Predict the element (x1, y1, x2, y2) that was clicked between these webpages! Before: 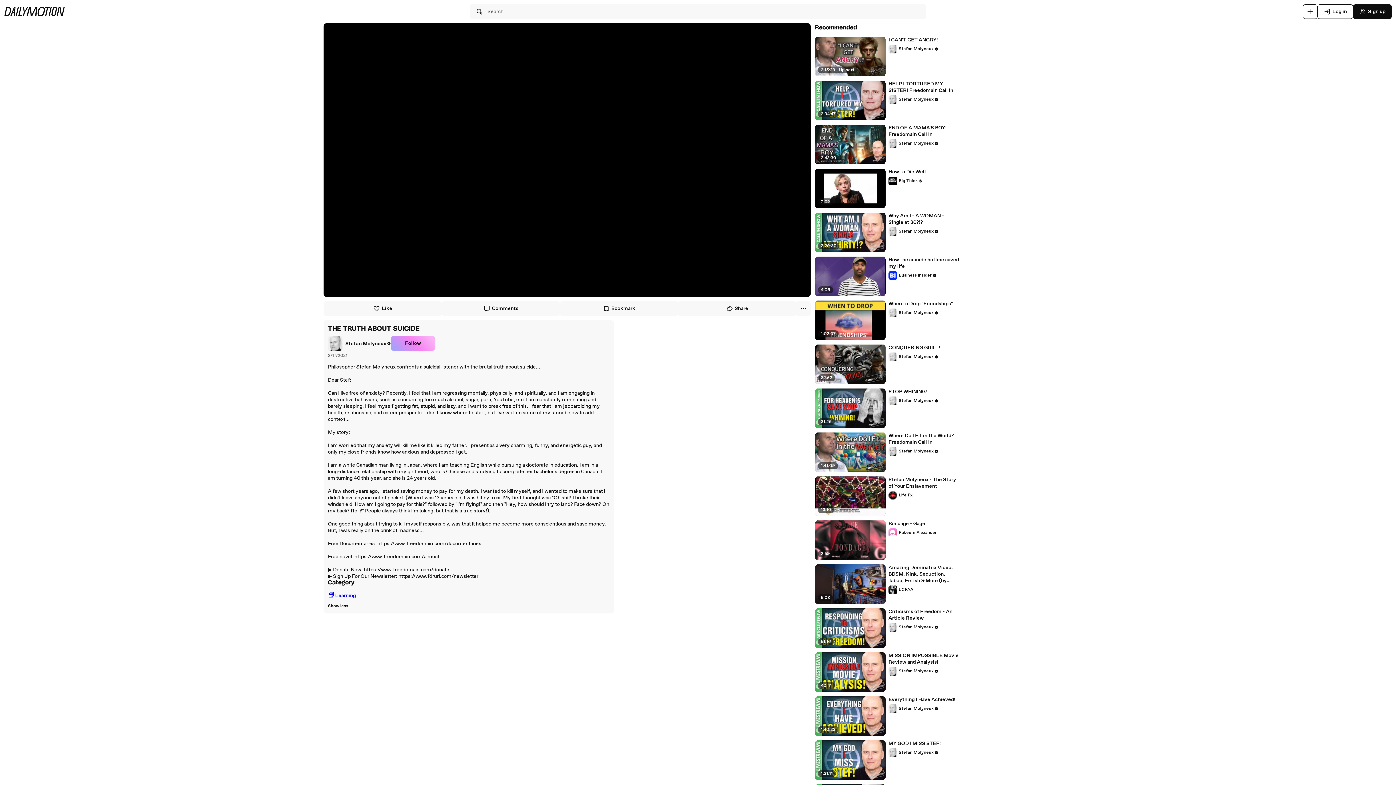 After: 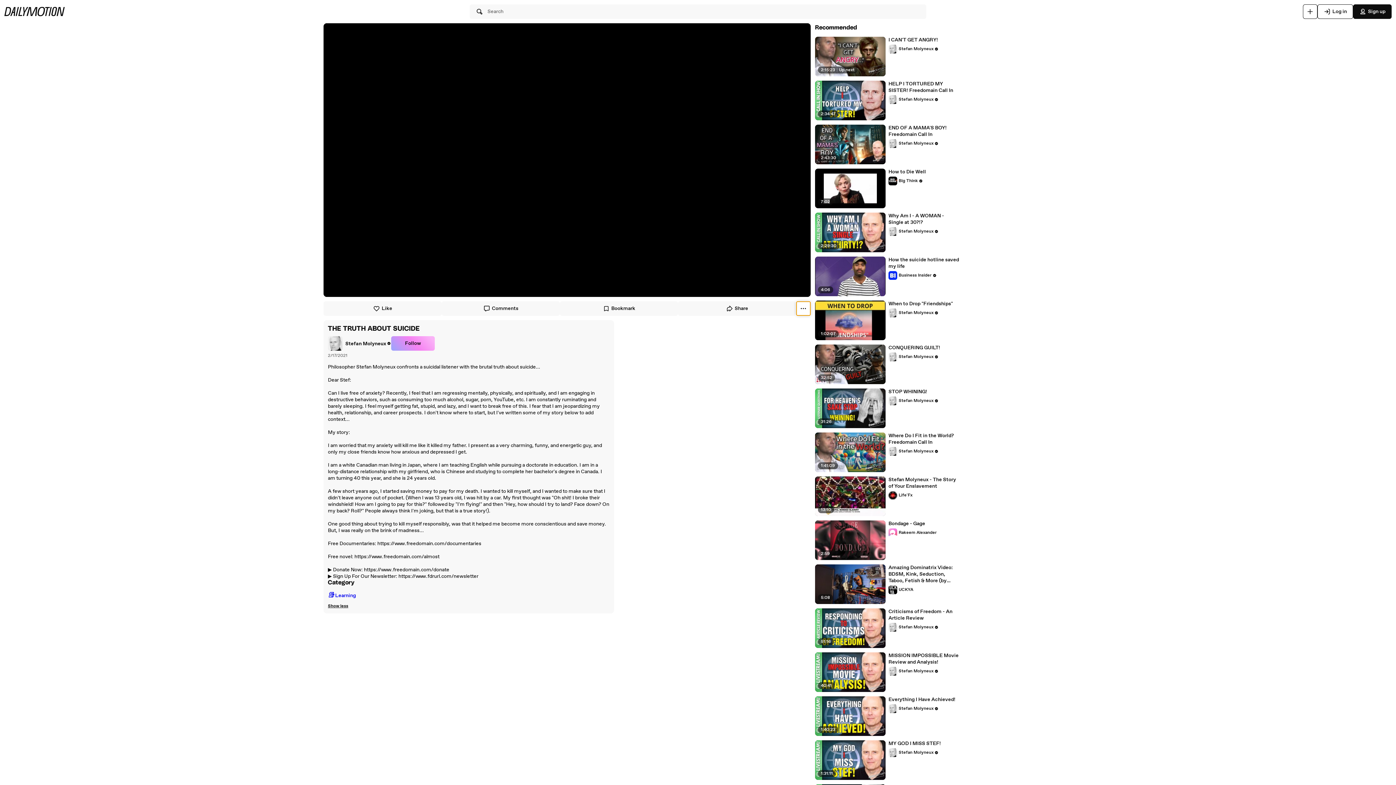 Action: bbox: (796, 301, 810, 316)